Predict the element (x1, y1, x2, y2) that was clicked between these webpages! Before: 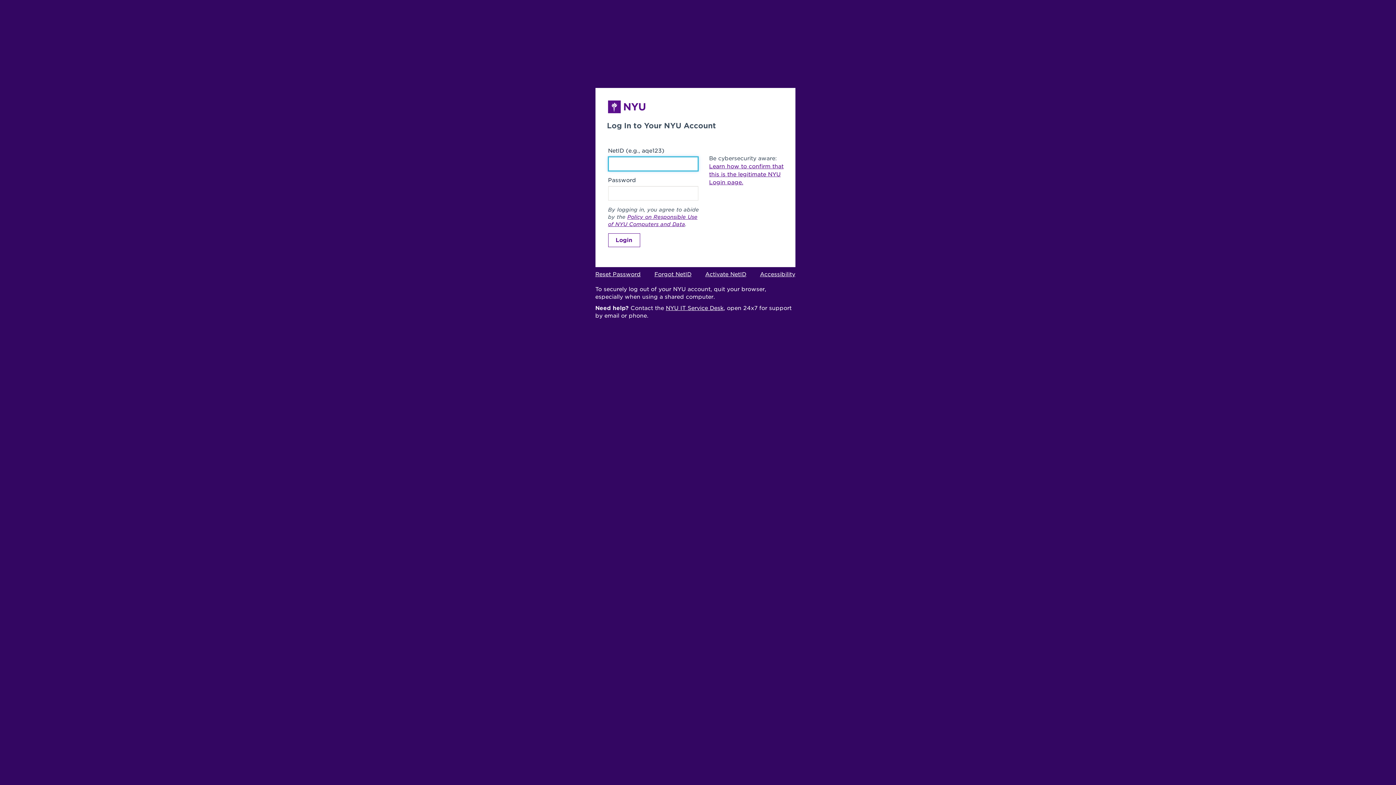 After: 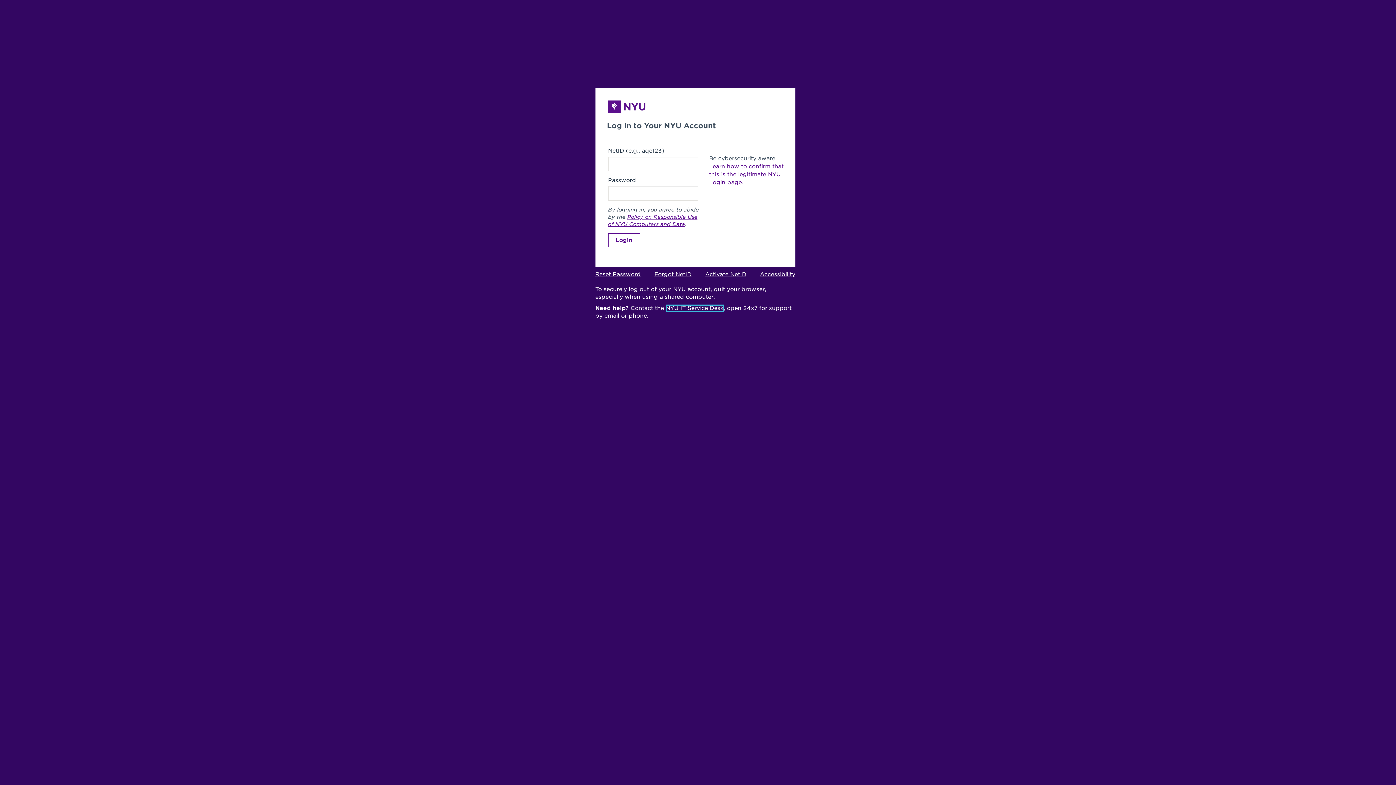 Action: bbox: (666, 305, 723, 311) label: NYU IT Service Desk